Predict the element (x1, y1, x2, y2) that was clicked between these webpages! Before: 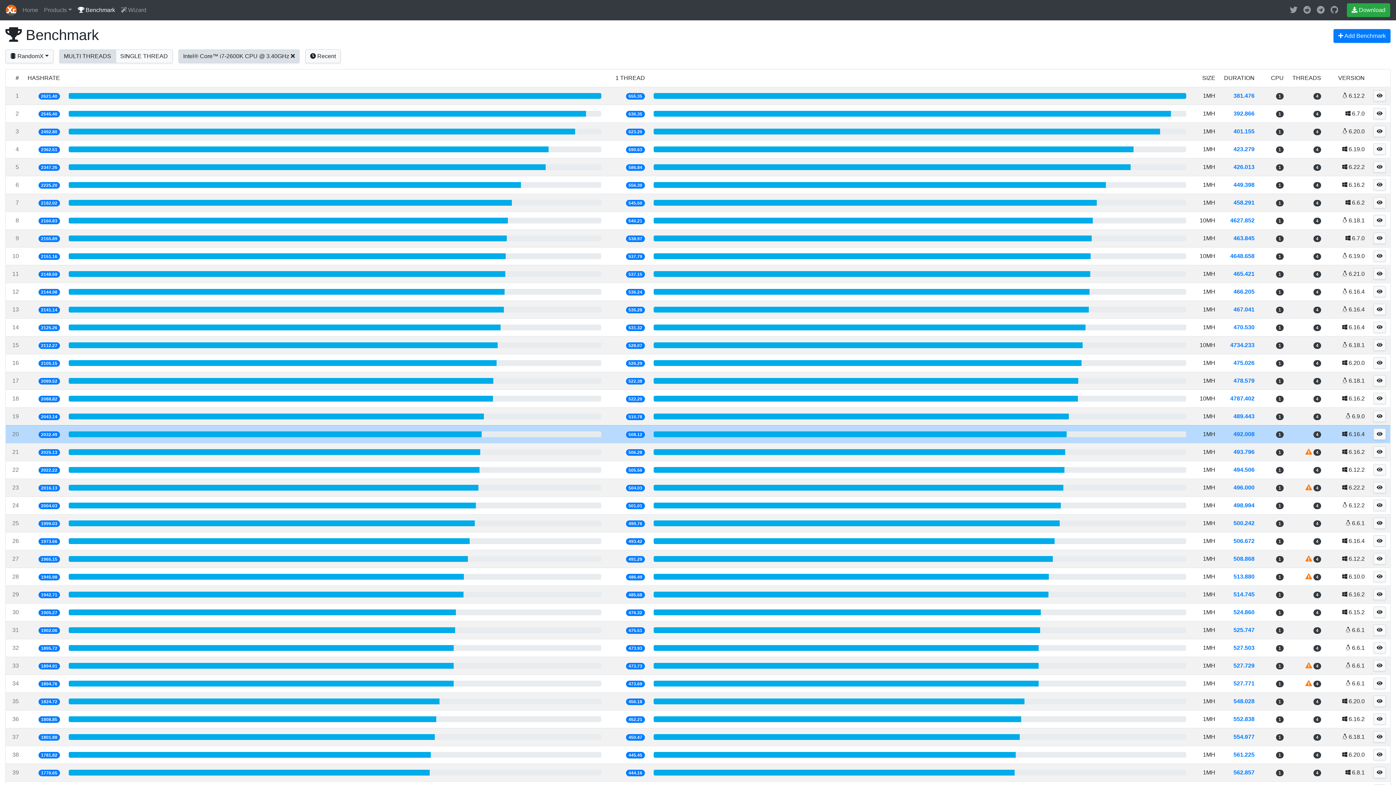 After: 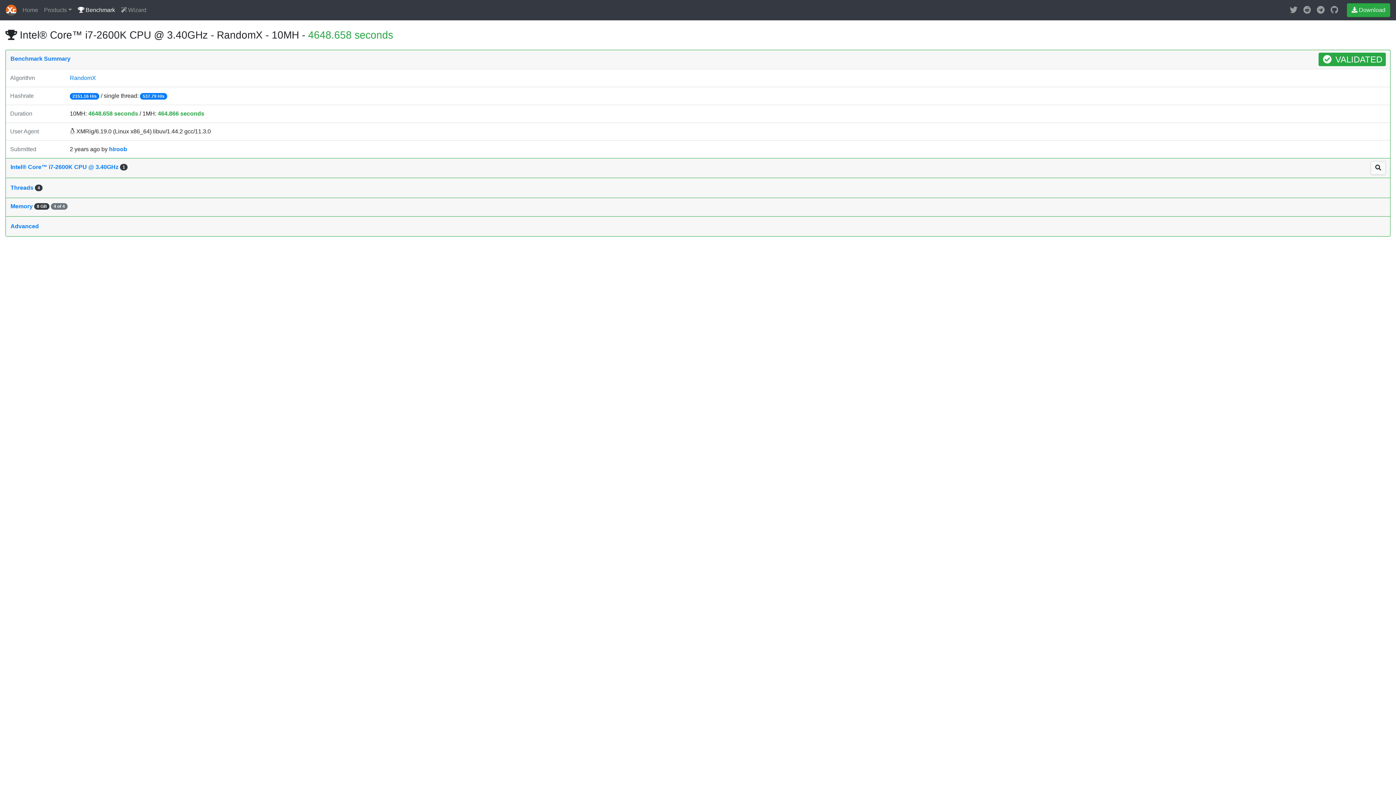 Action: label: 537.79 bbox: (610, 252, 645, 260)